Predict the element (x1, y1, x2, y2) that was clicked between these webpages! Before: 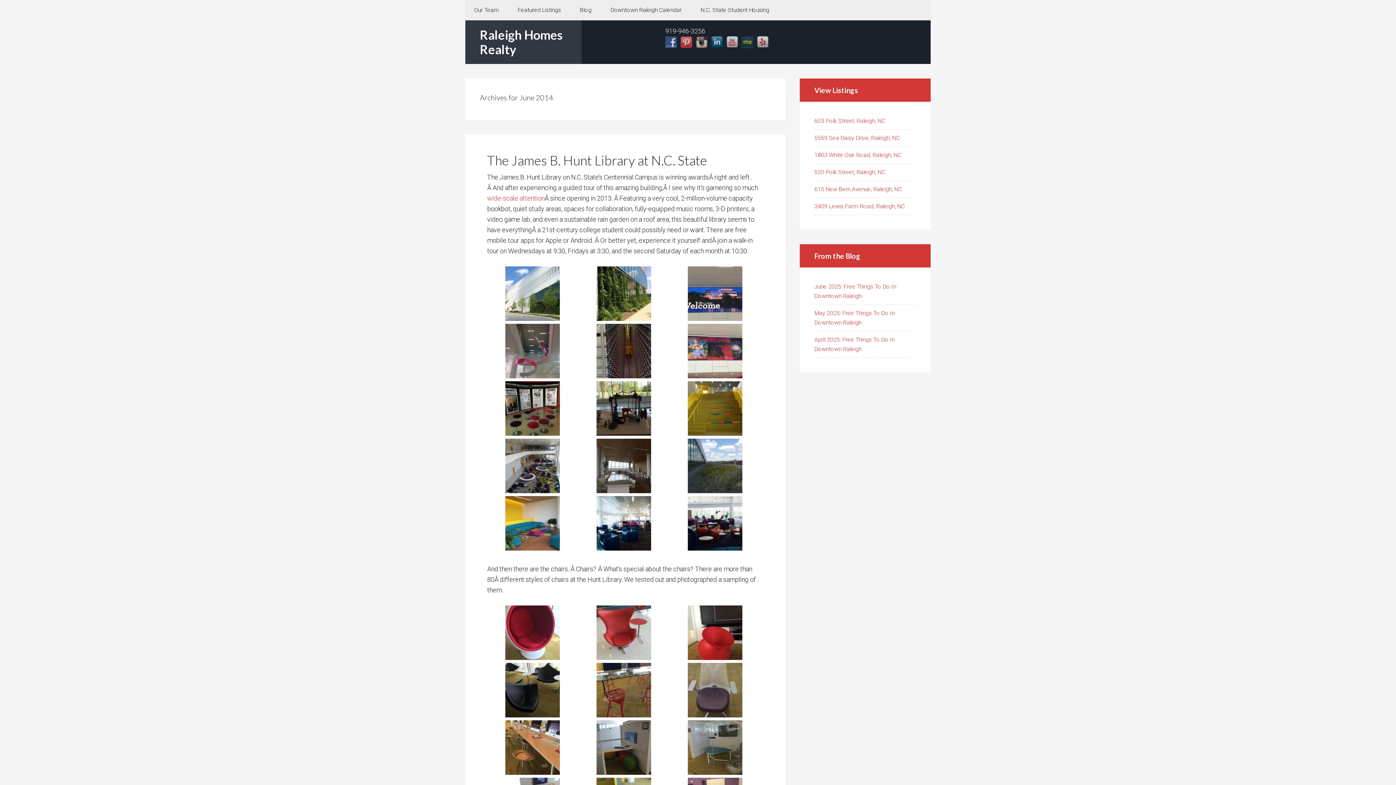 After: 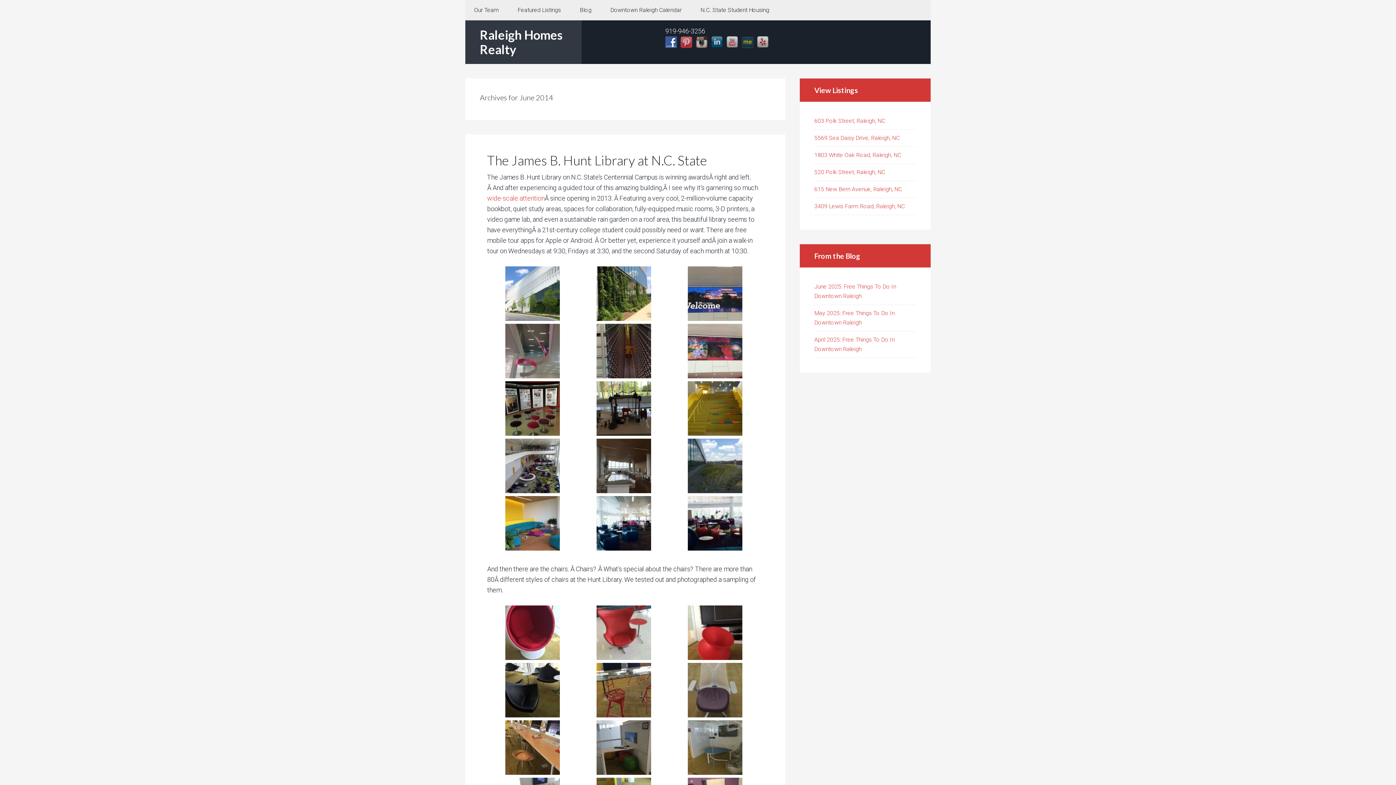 Action: bbox: (665, 38, 680, 45)